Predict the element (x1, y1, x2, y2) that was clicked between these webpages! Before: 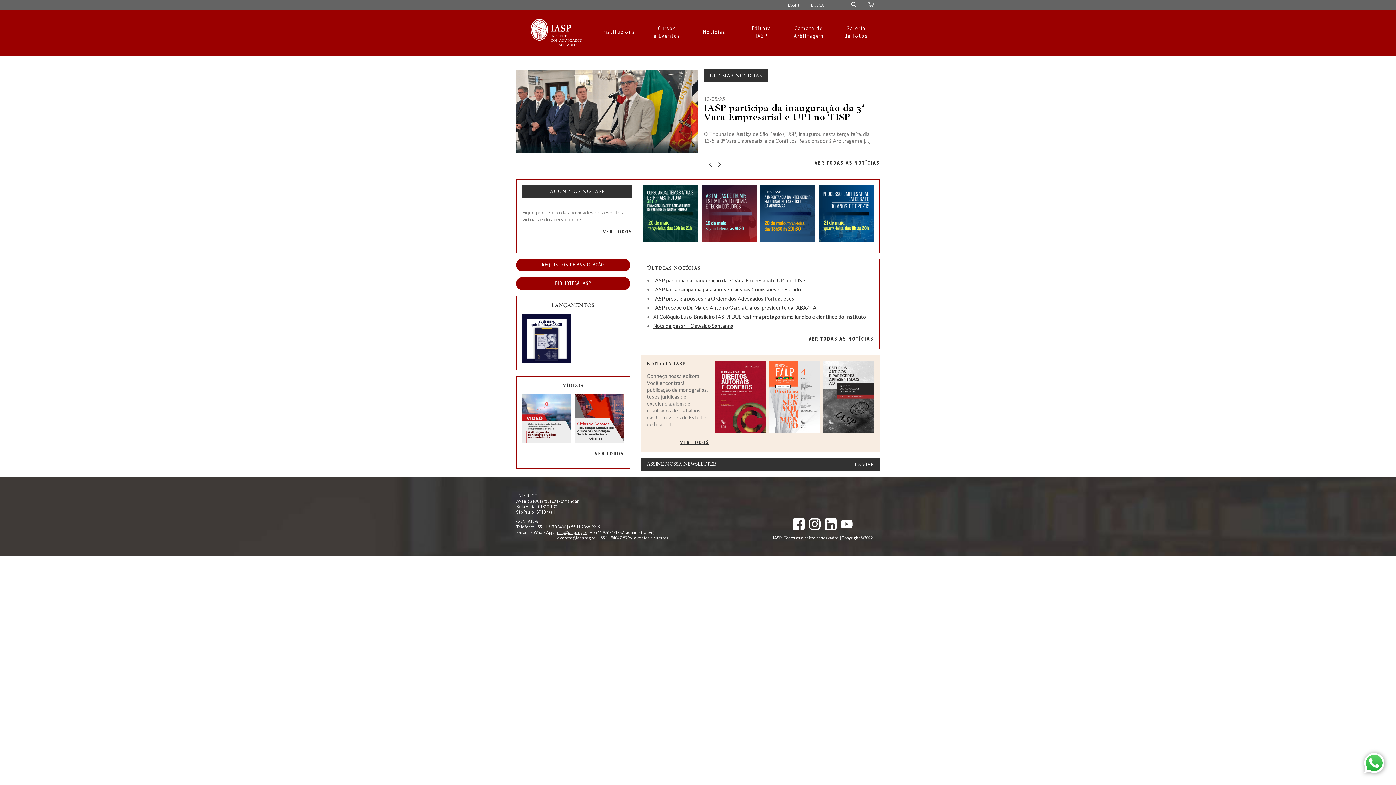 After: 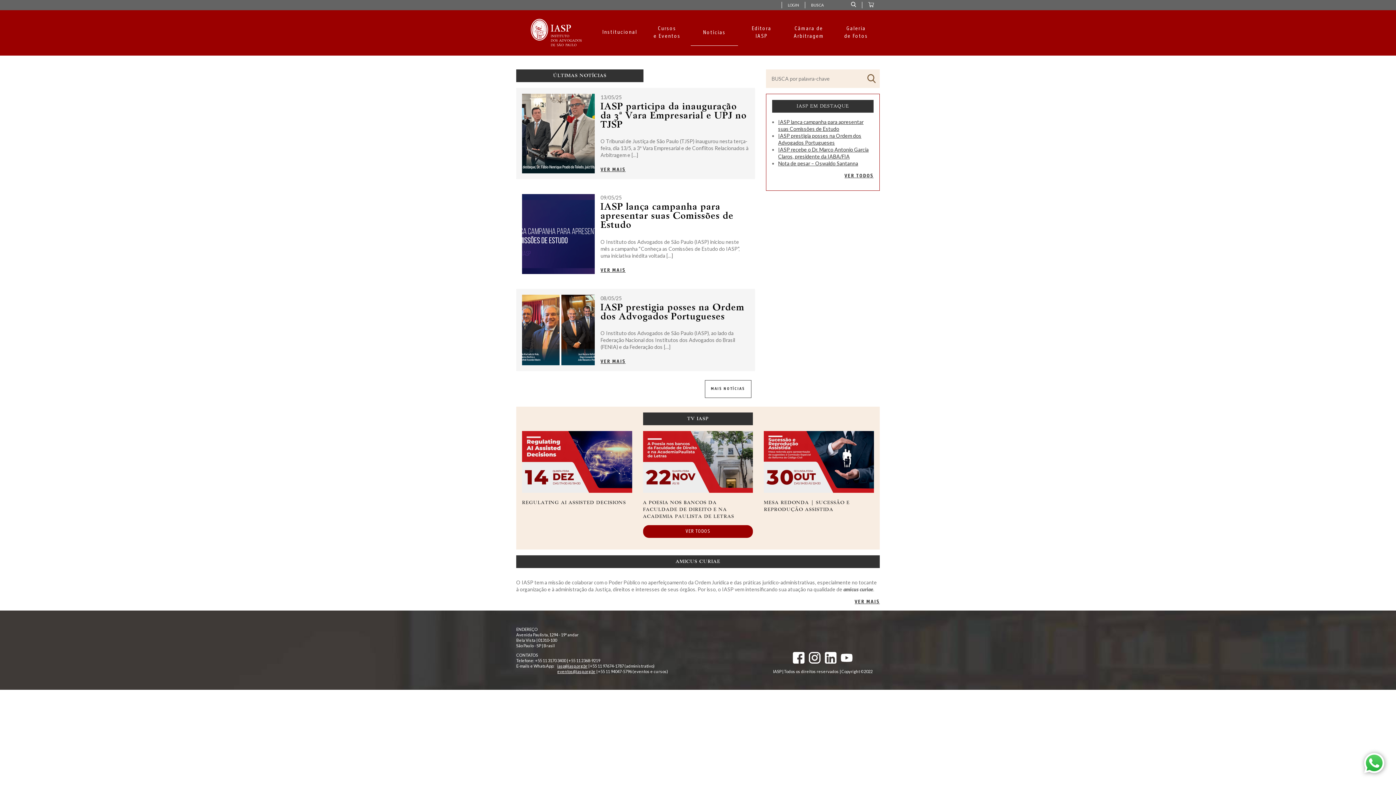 Action: bbox: (725, 160, 880, 167) label: VER TODAS AS NOTÍCIAS